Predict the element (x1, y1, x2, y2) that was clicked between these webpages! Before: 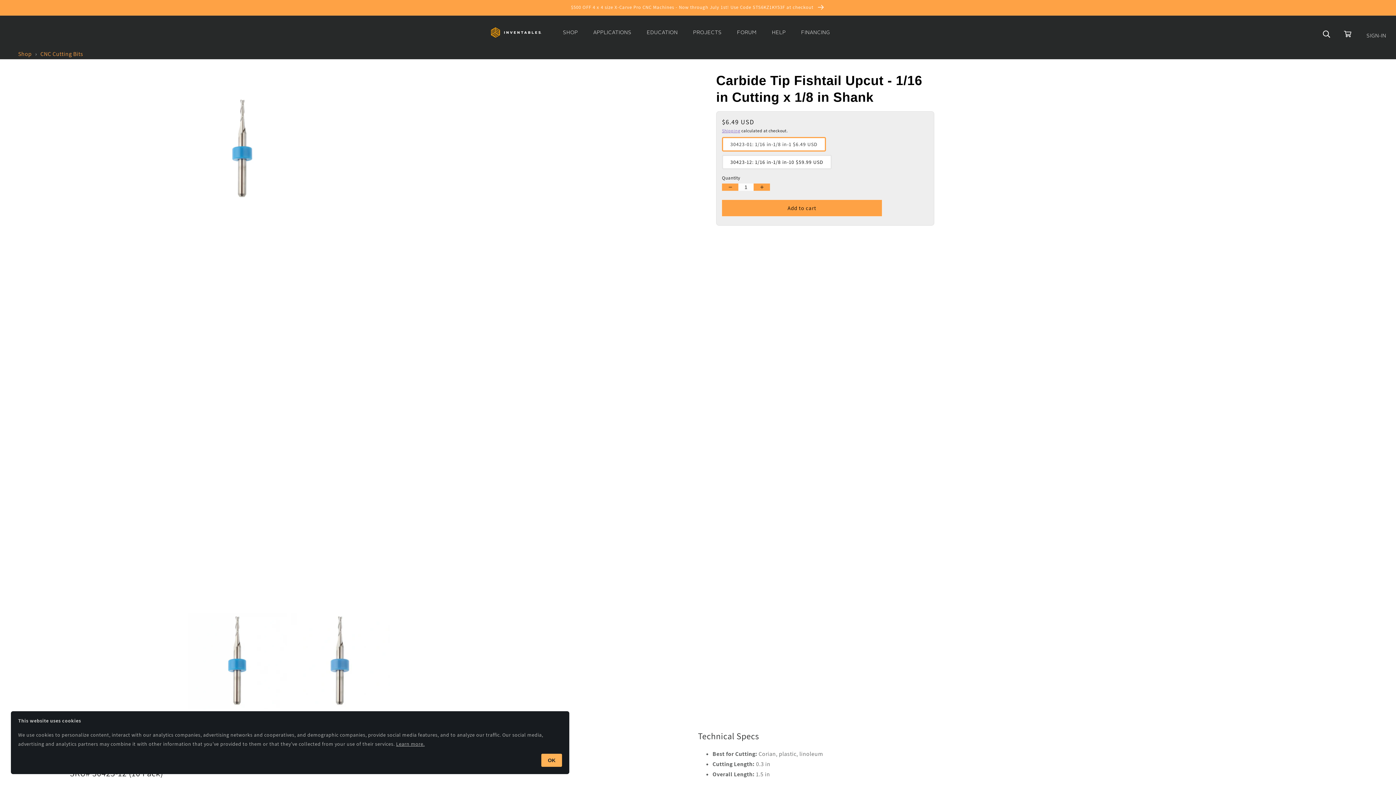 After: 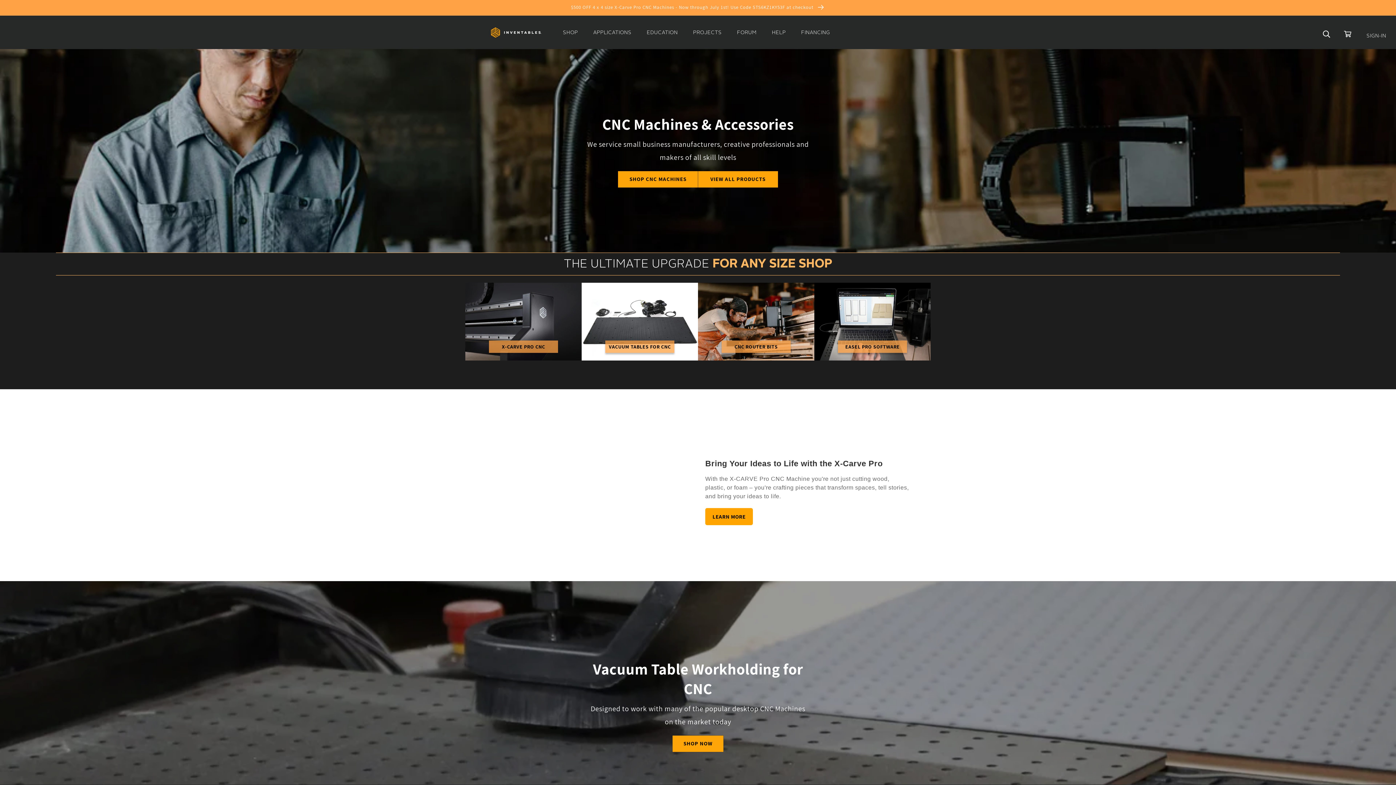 Action: bbox: (477, 15, 555, 49)